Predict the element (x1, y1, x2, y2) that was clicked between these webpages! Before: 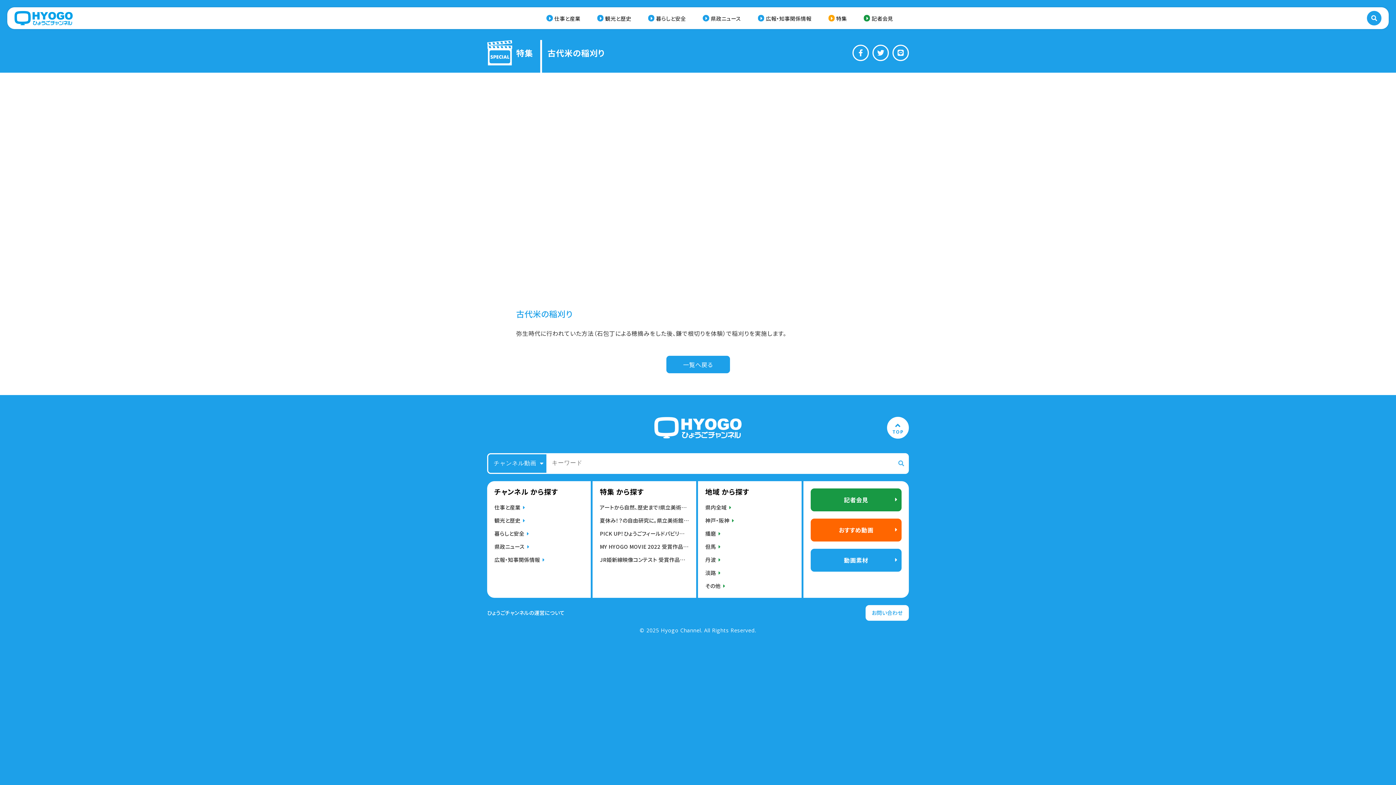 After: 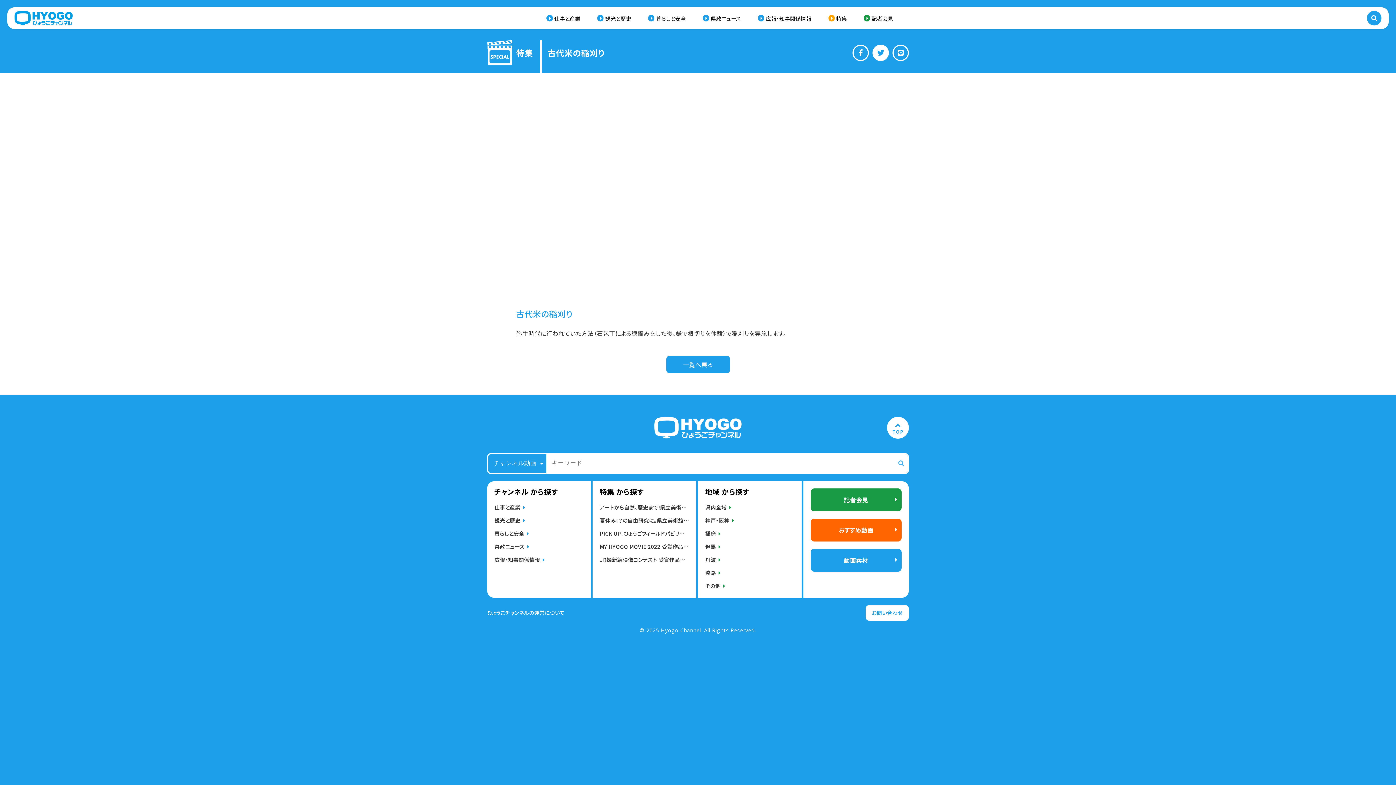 Action: bbox: (872, 44, 889, 60)